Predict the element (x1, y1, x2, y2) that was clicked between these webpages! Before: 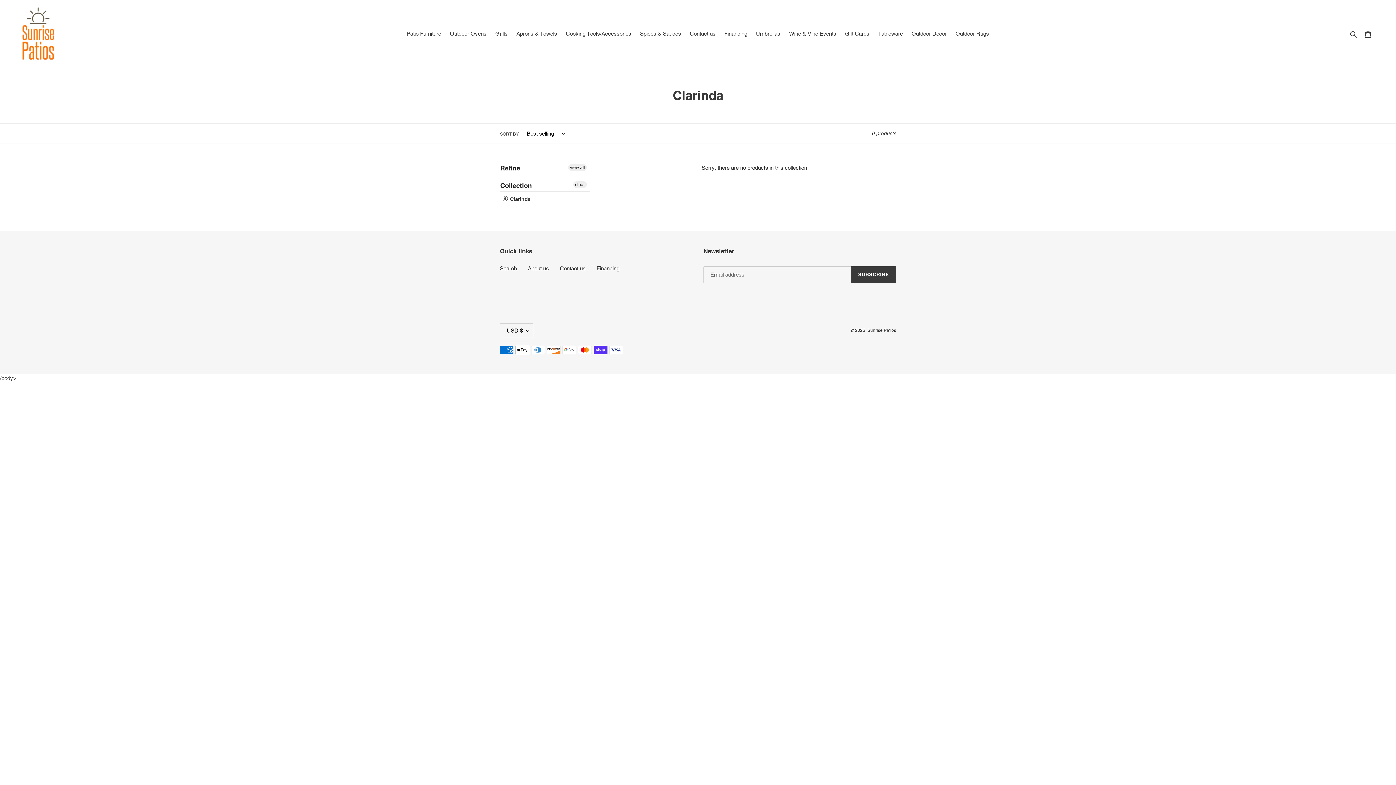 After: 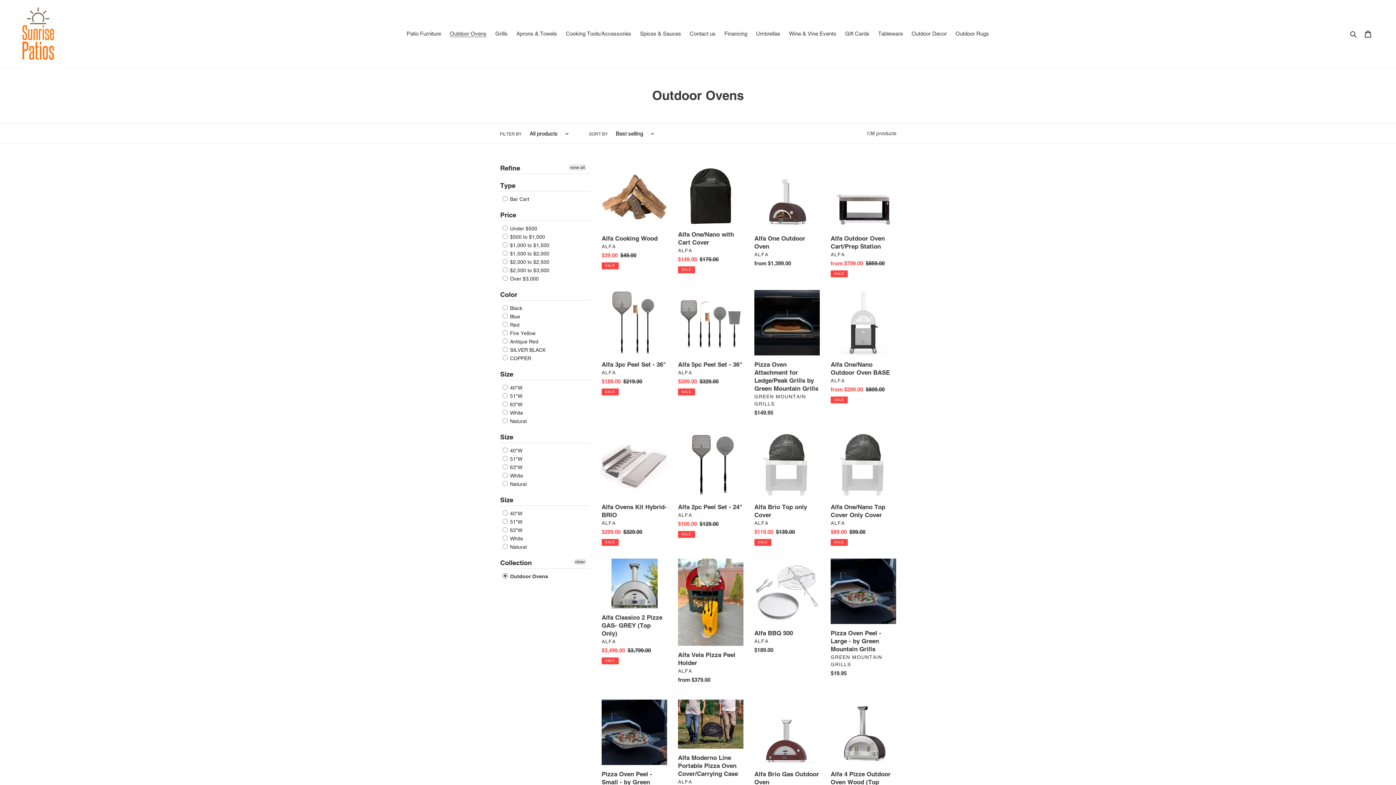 Action: label: Outdoor Ovens bbox: (446, 28, 490, 38)